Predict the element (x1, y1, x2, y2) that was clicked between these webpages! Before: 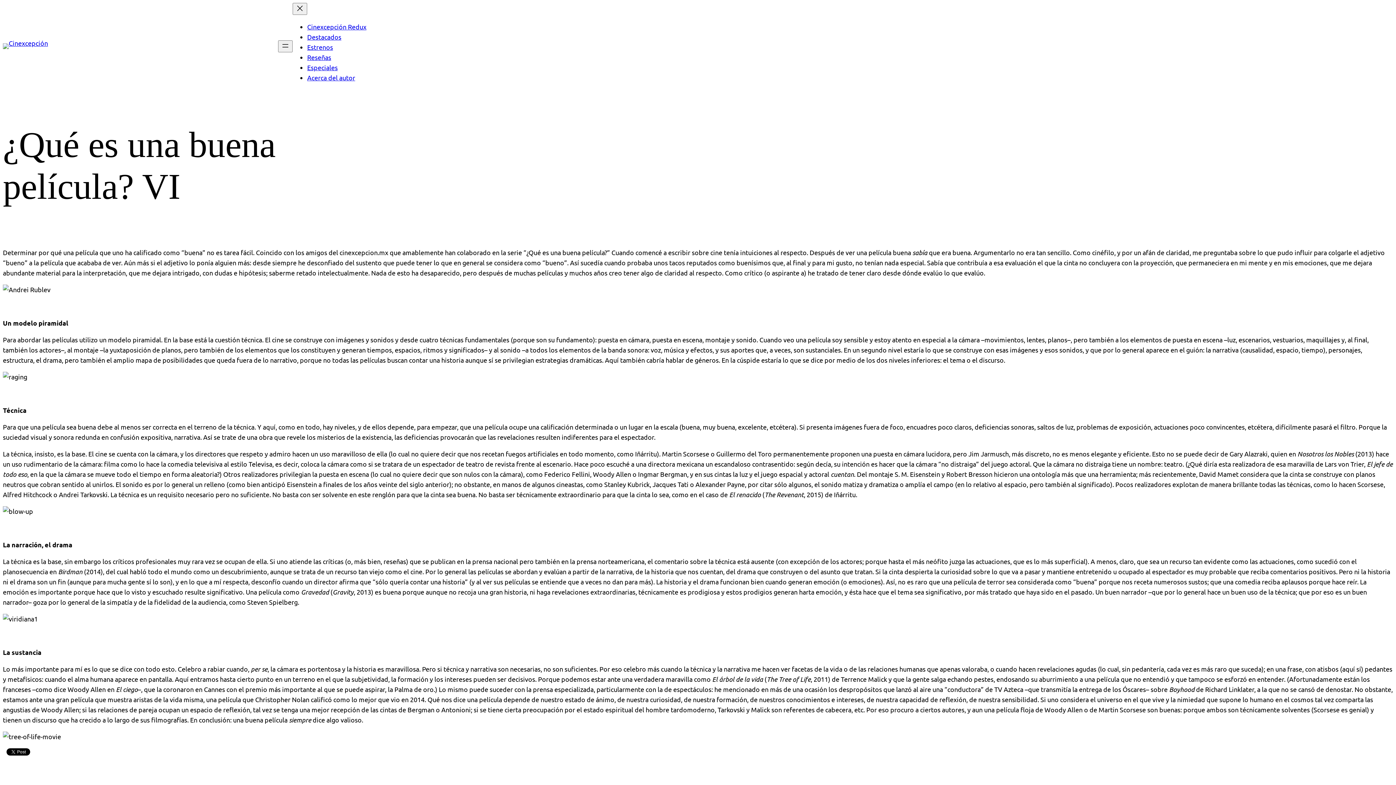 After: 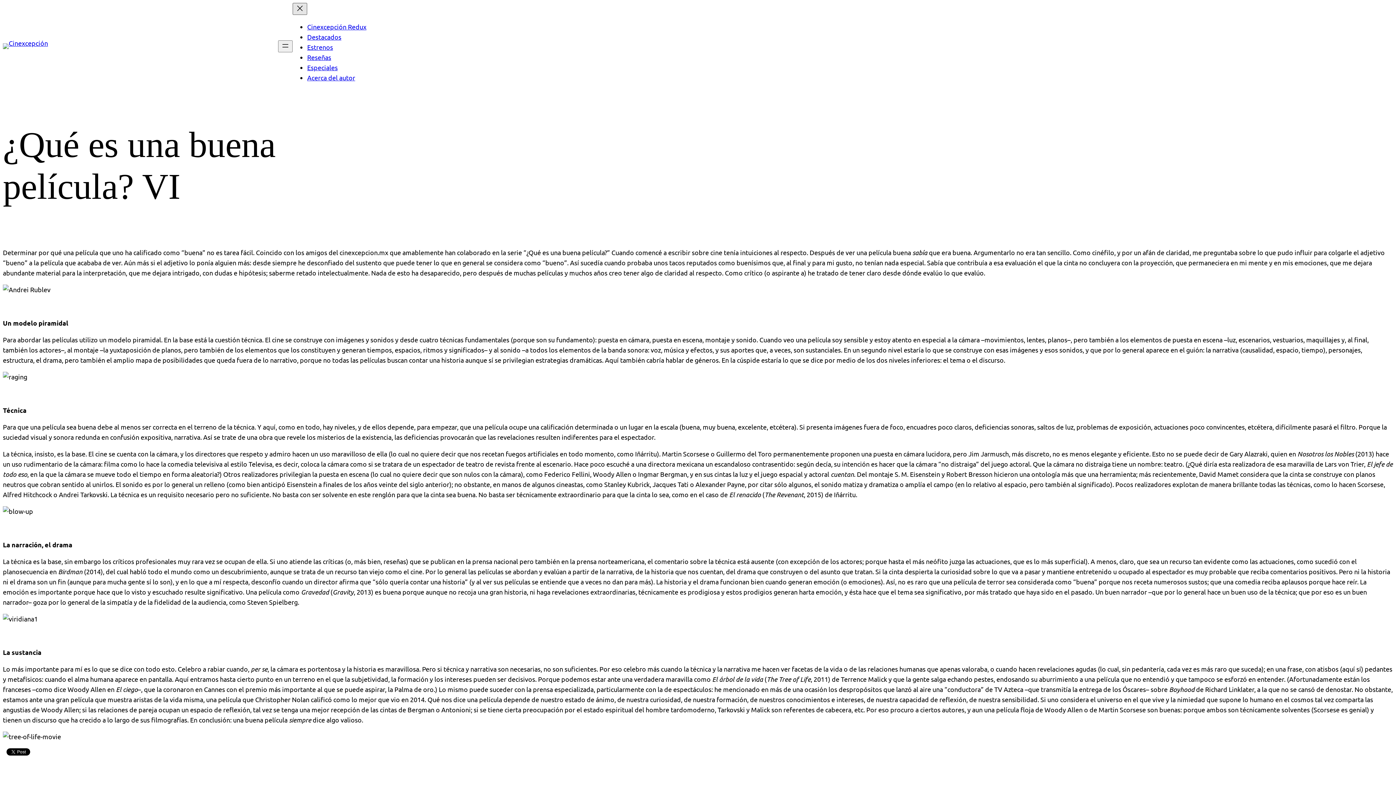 Action: label: Cerrar el menú bbox: (292, 2, 307, 14)